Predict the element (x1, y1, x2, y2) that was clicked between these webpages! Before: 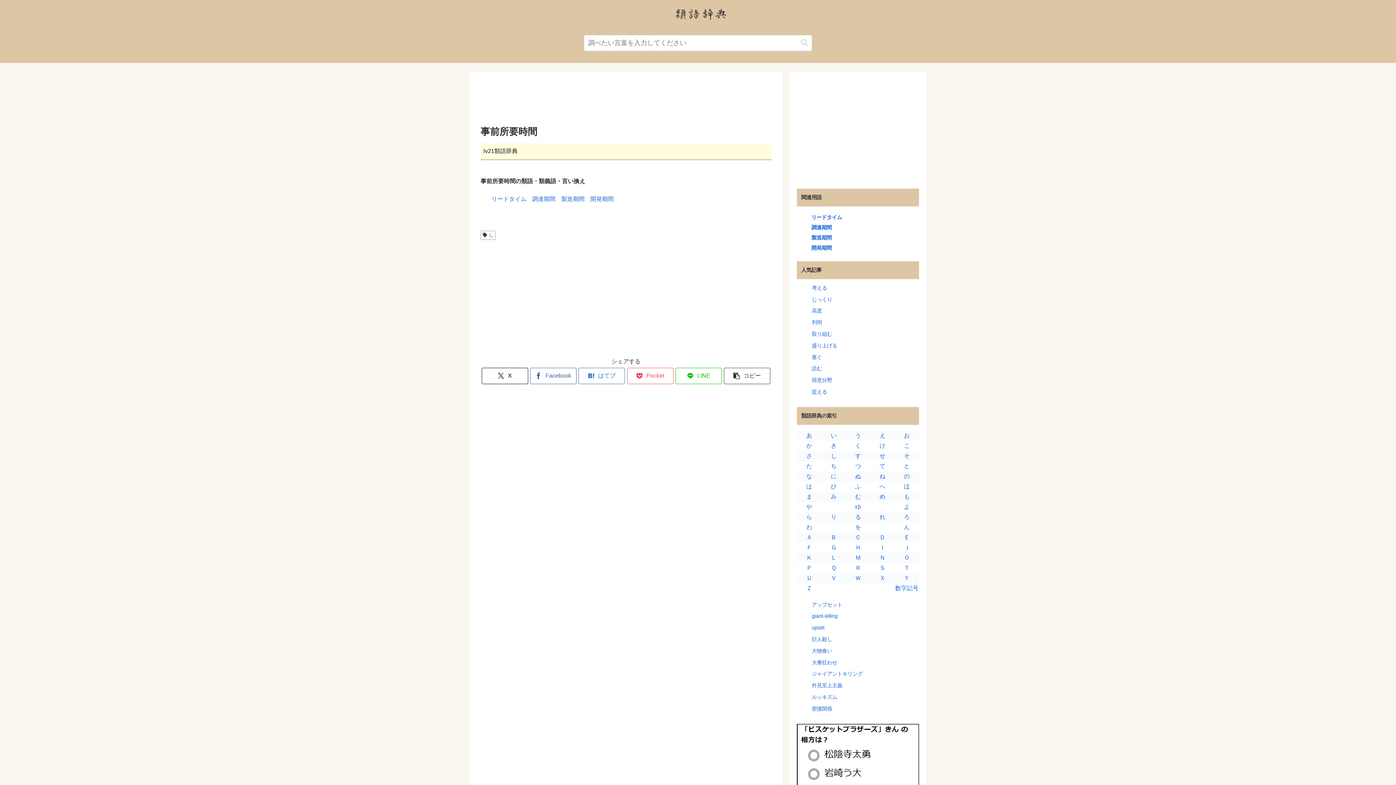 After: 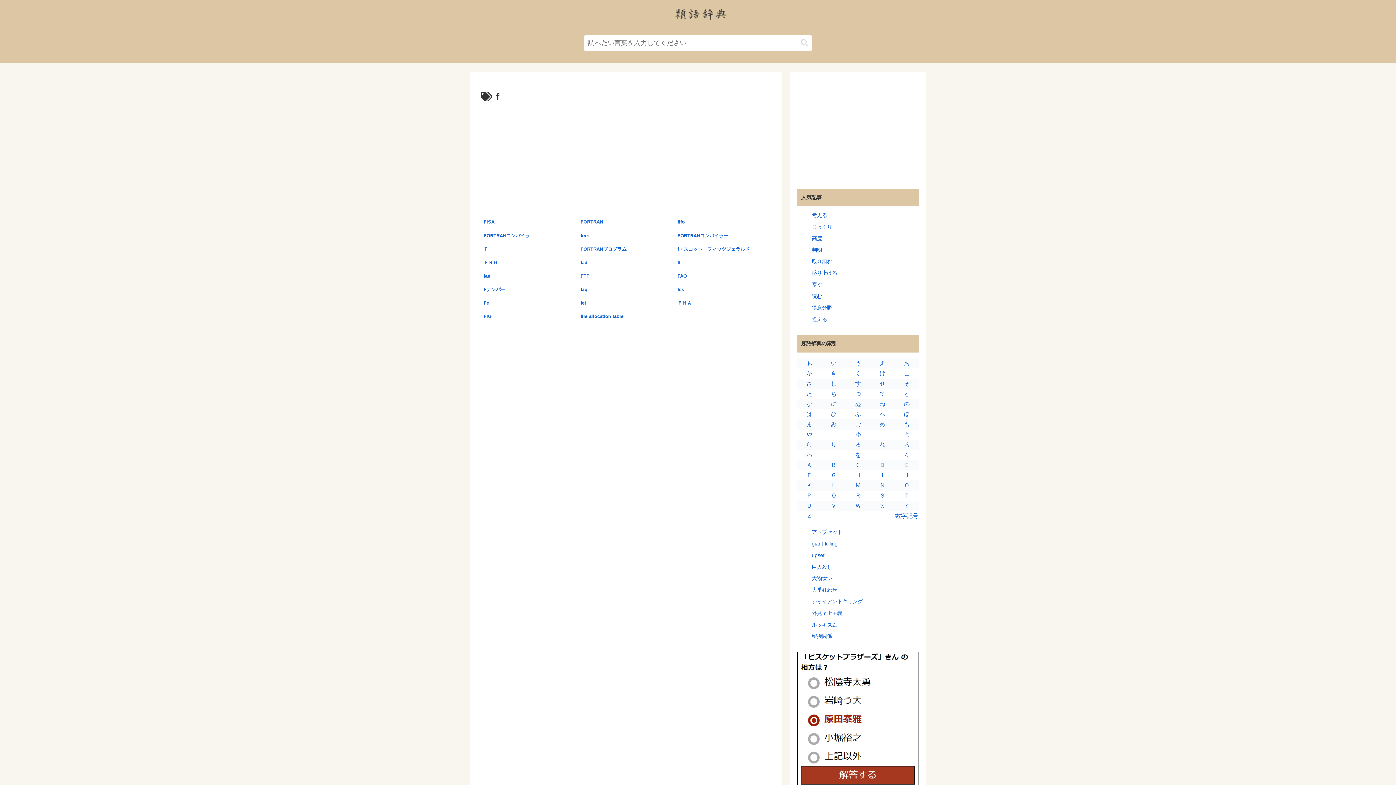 Action: label: Ｆ bbox: (806, 544, 812, 550)